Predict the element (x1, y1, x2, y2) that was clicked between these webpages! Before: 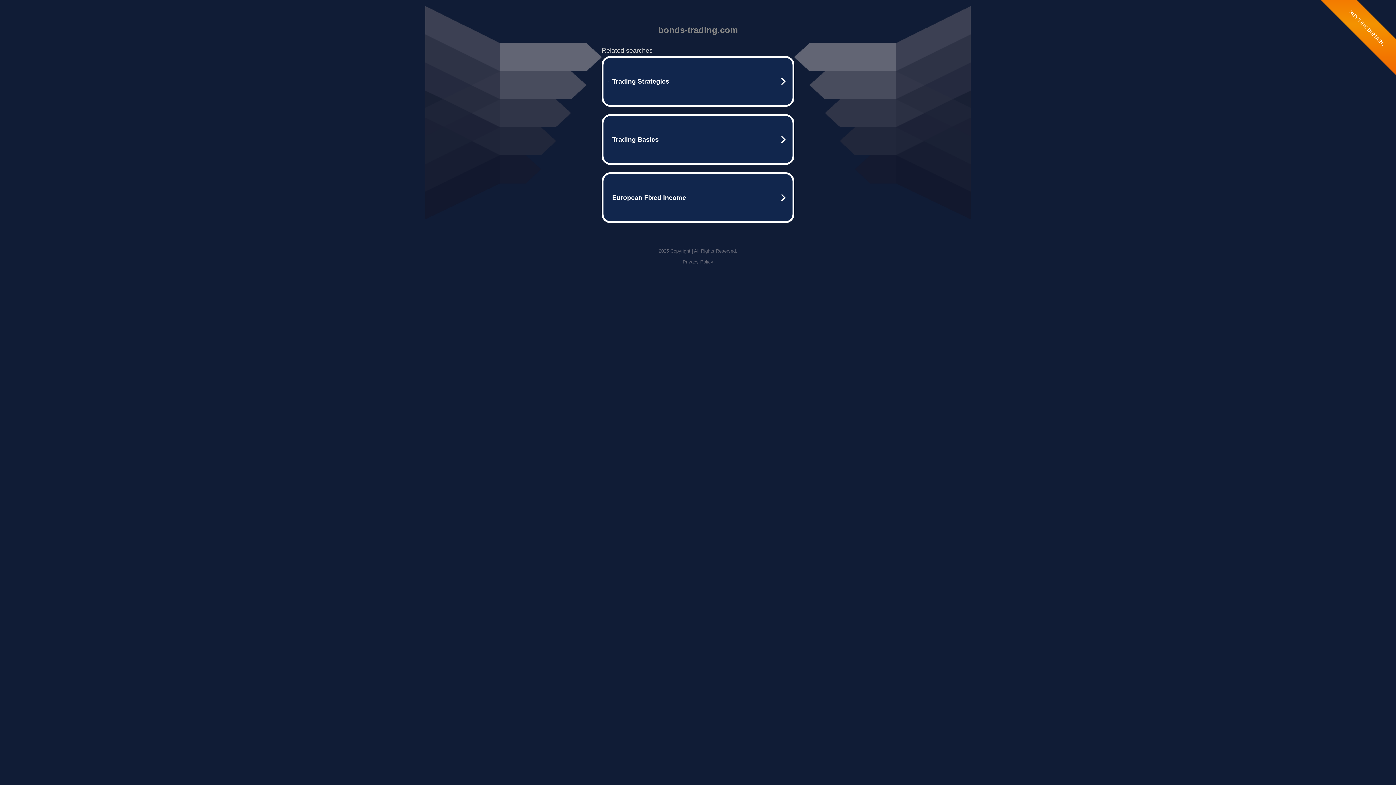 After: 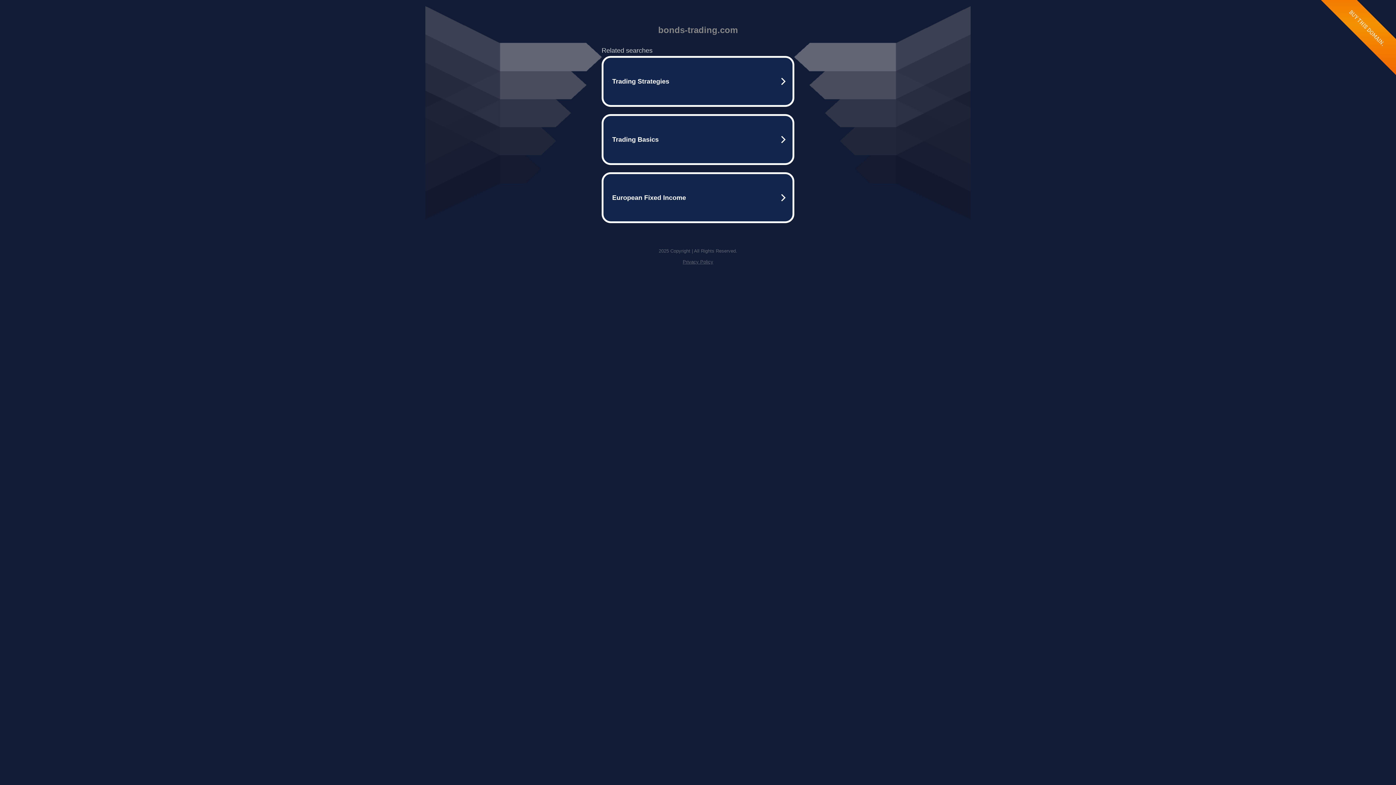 Action: bbox: (682, 259, 713, 264) label: Privacy Policy